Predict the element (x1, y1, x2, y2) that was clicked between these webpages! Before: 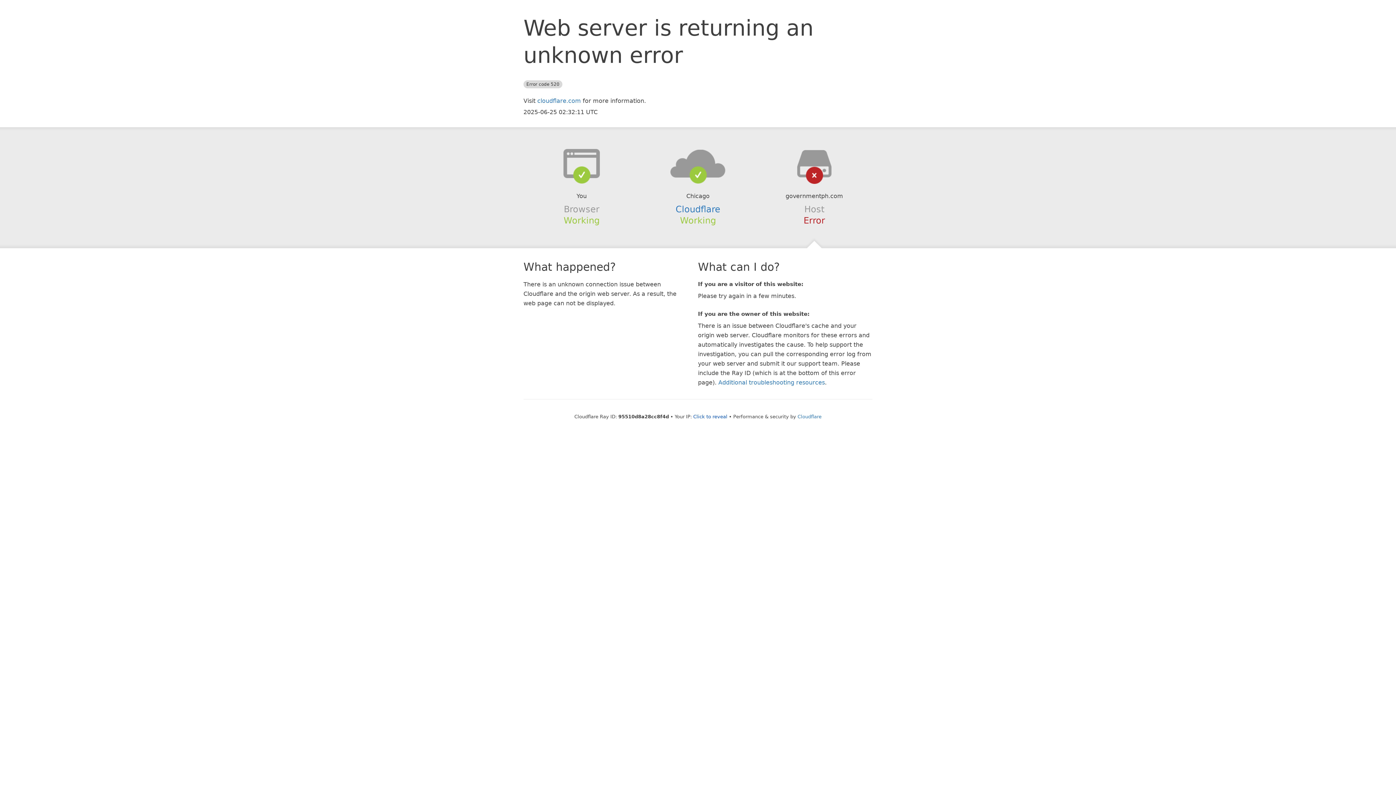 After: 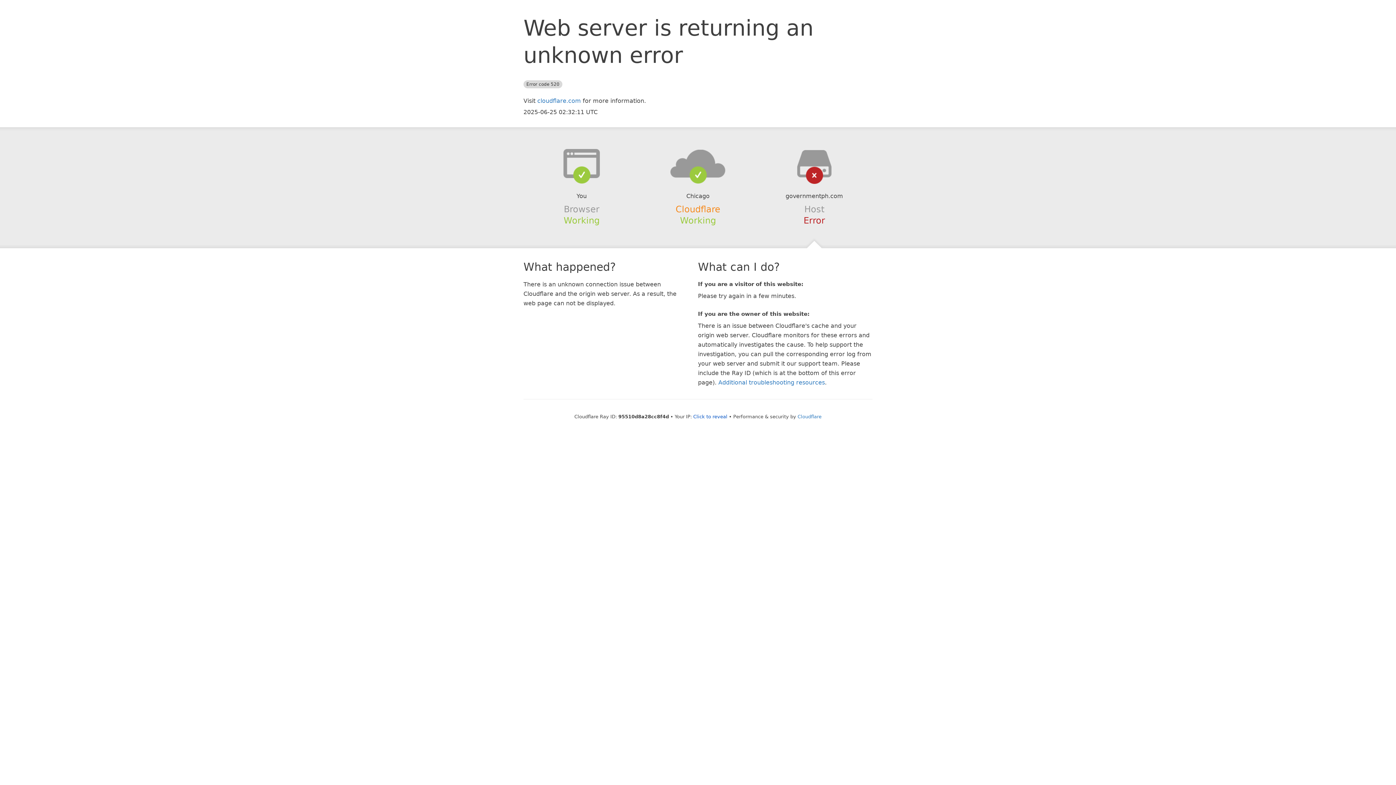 Action: bbox: (675, 204, 720, 214) label: Cloudflare